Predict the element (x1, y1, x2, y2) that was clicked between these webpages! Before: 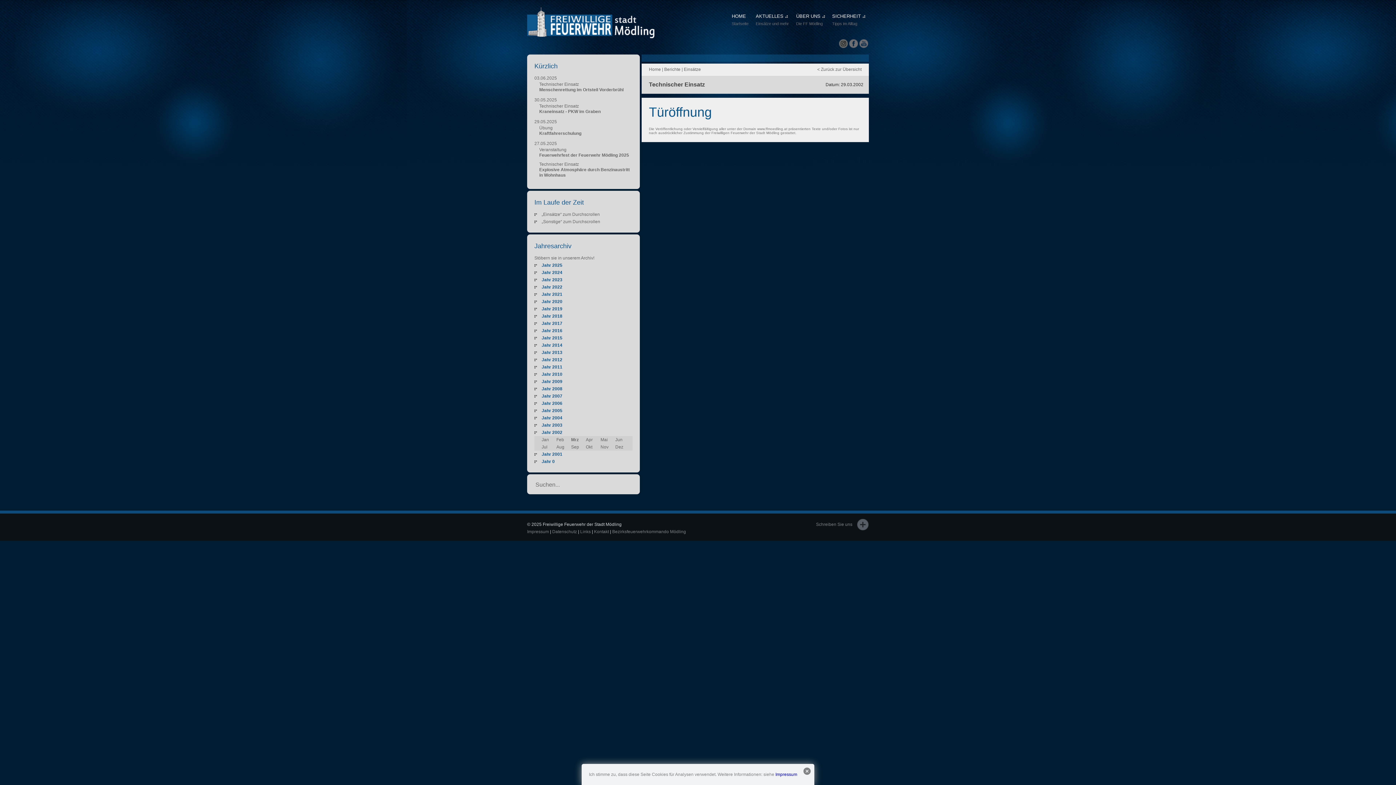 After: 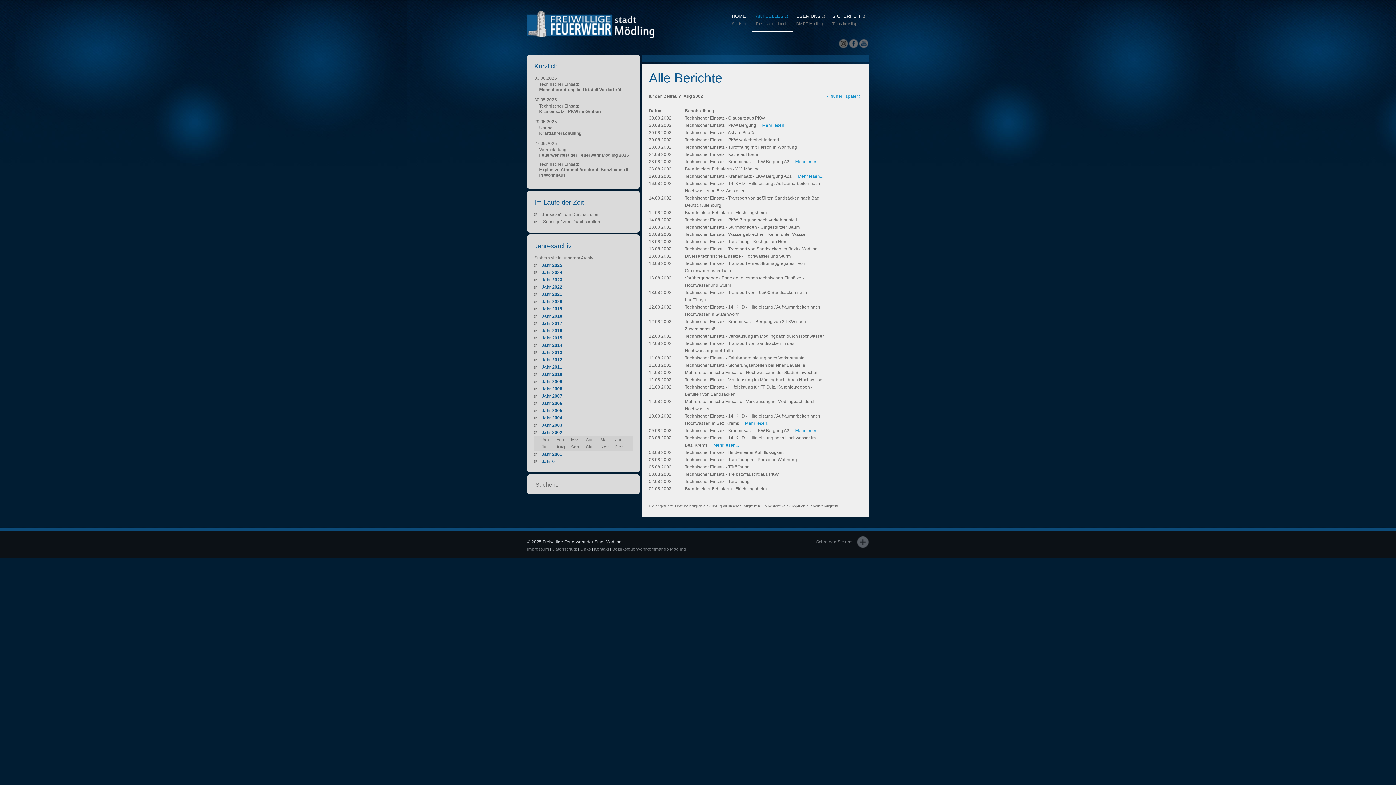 Action: bbox: (556, 443, 570, 450) label: Aug